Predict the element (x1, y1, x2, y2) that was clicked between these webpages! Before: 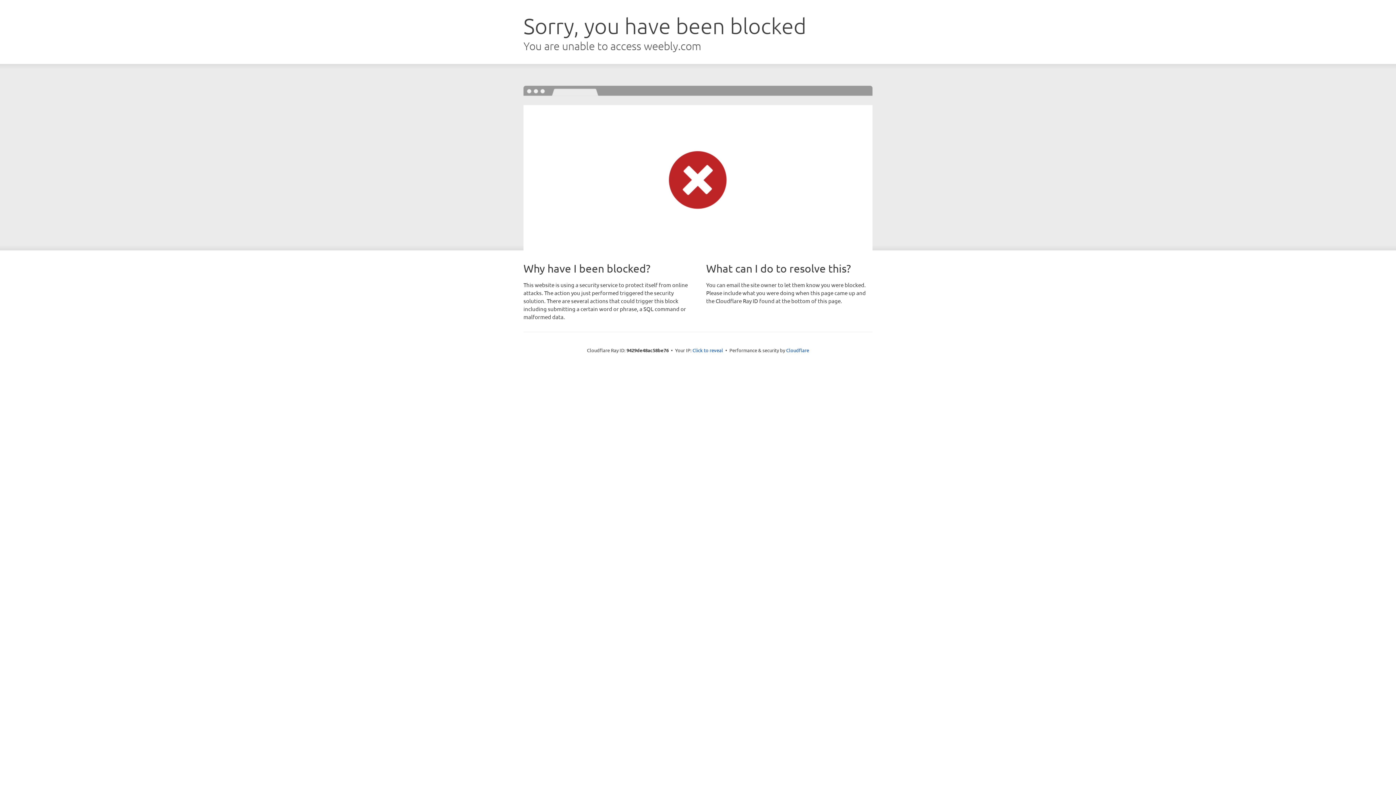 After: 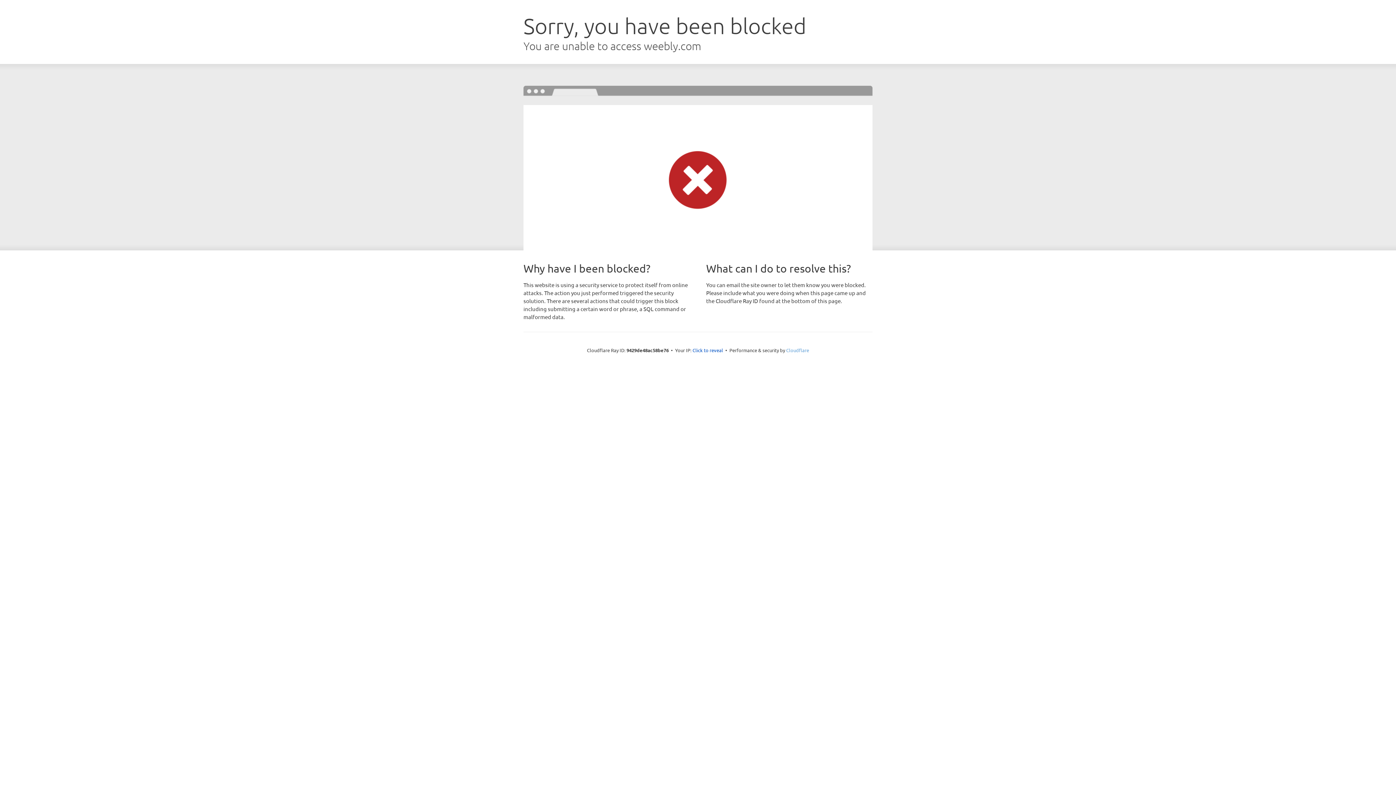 Action: label: Cloudflare bbox: (786, 347, 809, 353)